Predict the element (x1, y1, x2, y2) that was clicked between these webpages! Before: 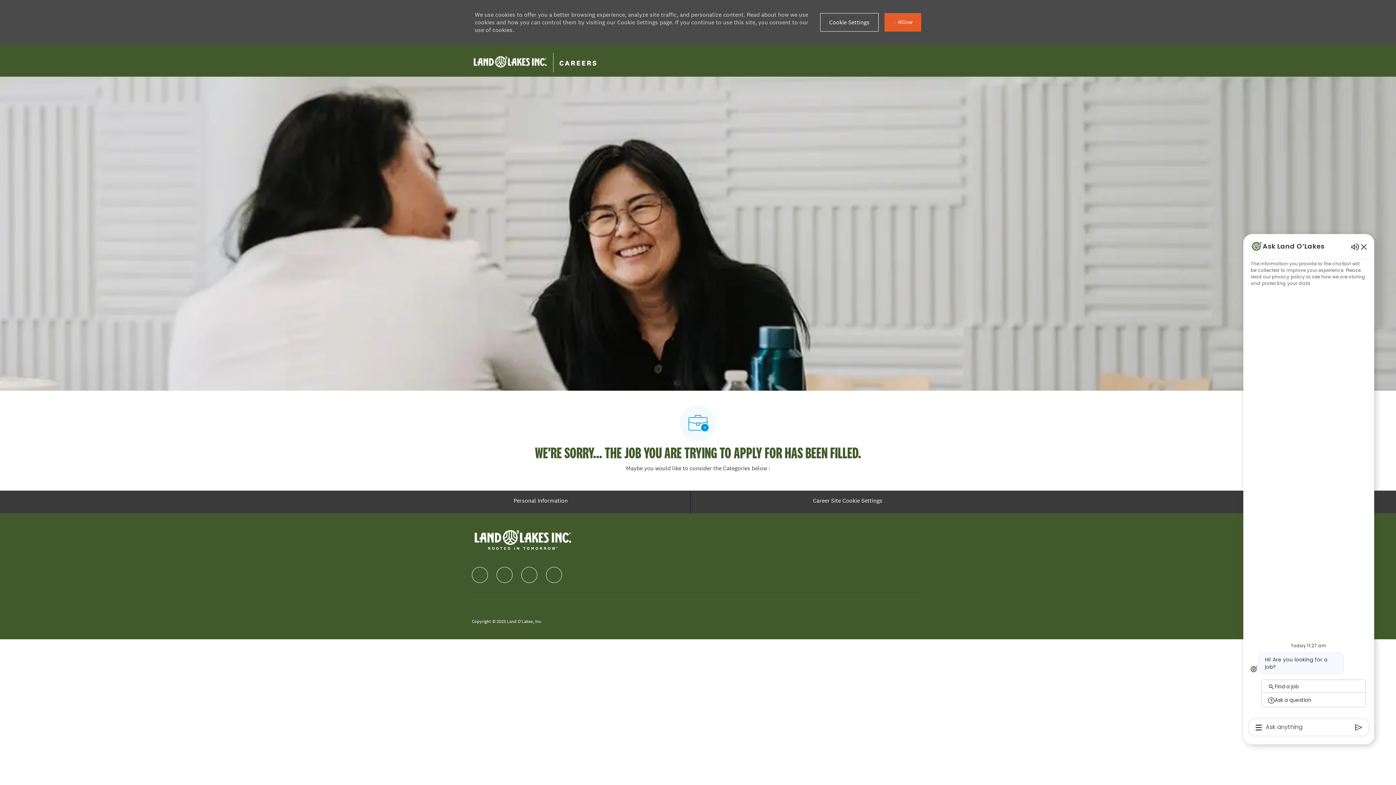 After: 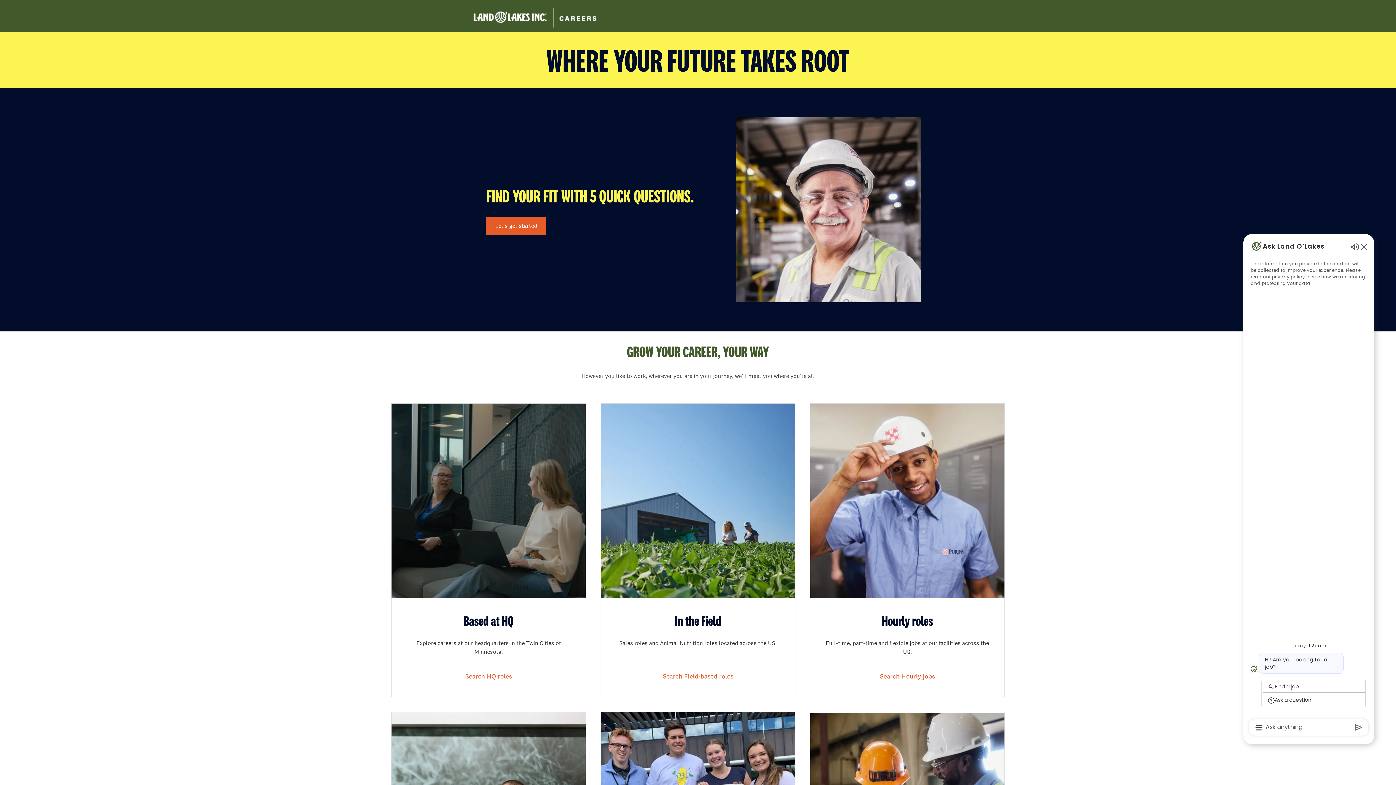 Action: label: Company Logo bbox: (472, 56, 598, 63)